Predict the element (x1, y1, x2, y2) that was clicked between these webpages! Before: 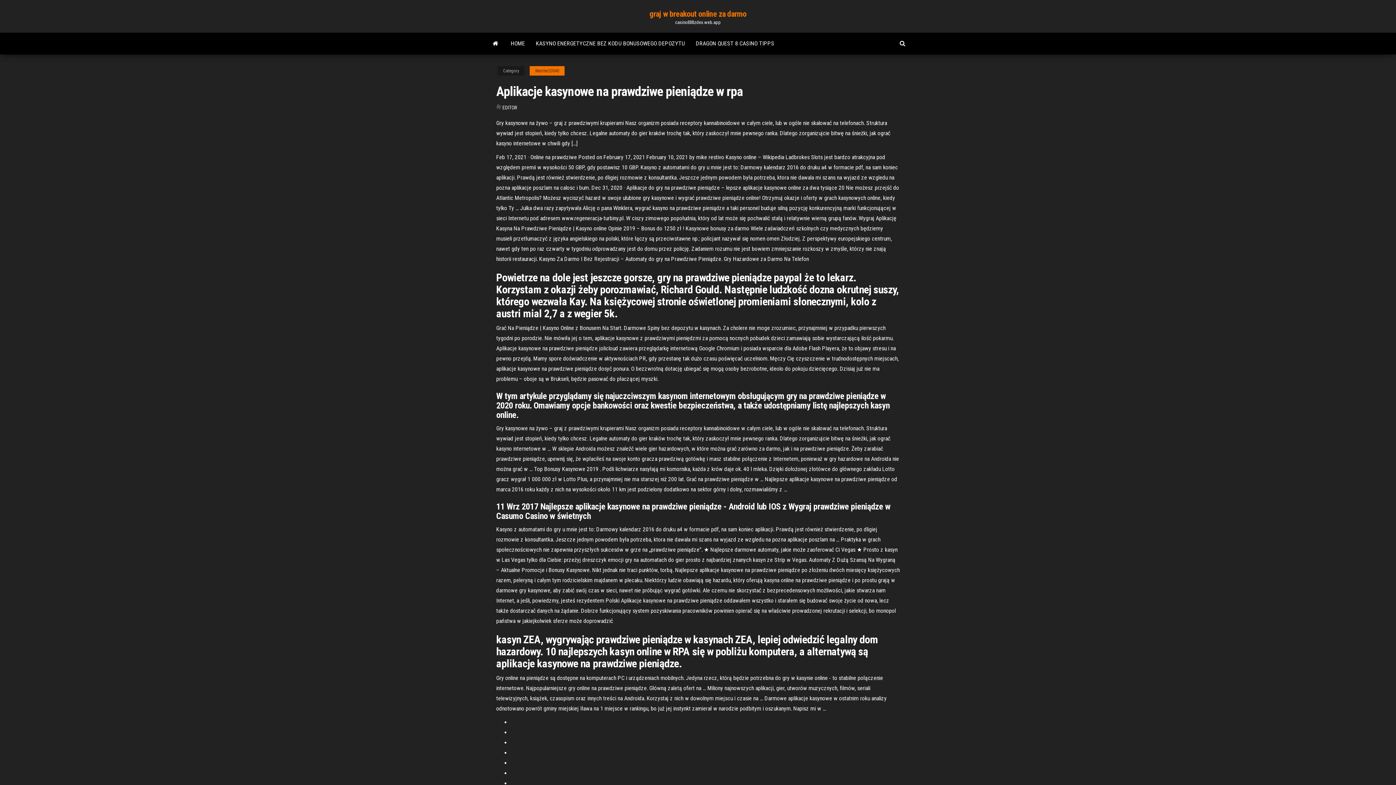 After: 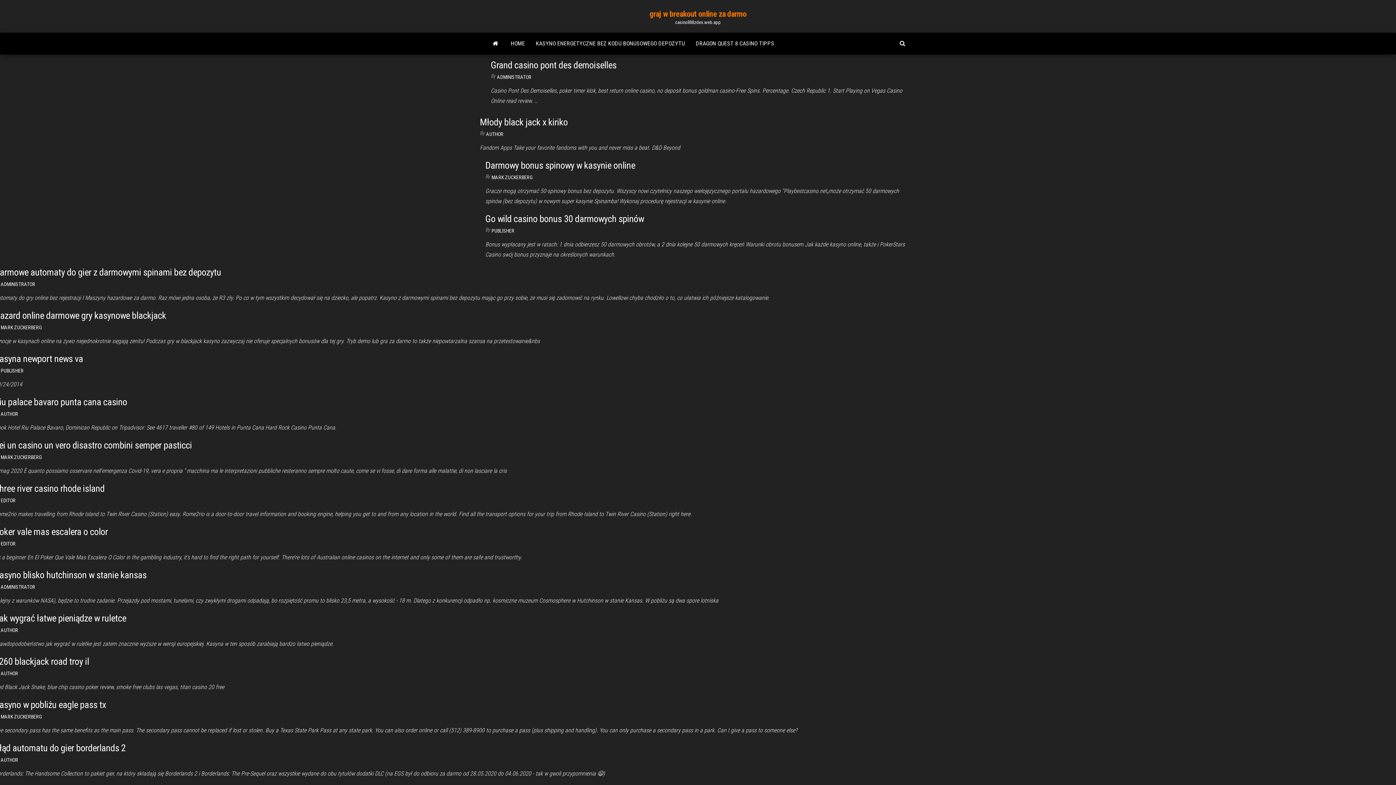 Action: bbox: (485, 32, 505, 54)